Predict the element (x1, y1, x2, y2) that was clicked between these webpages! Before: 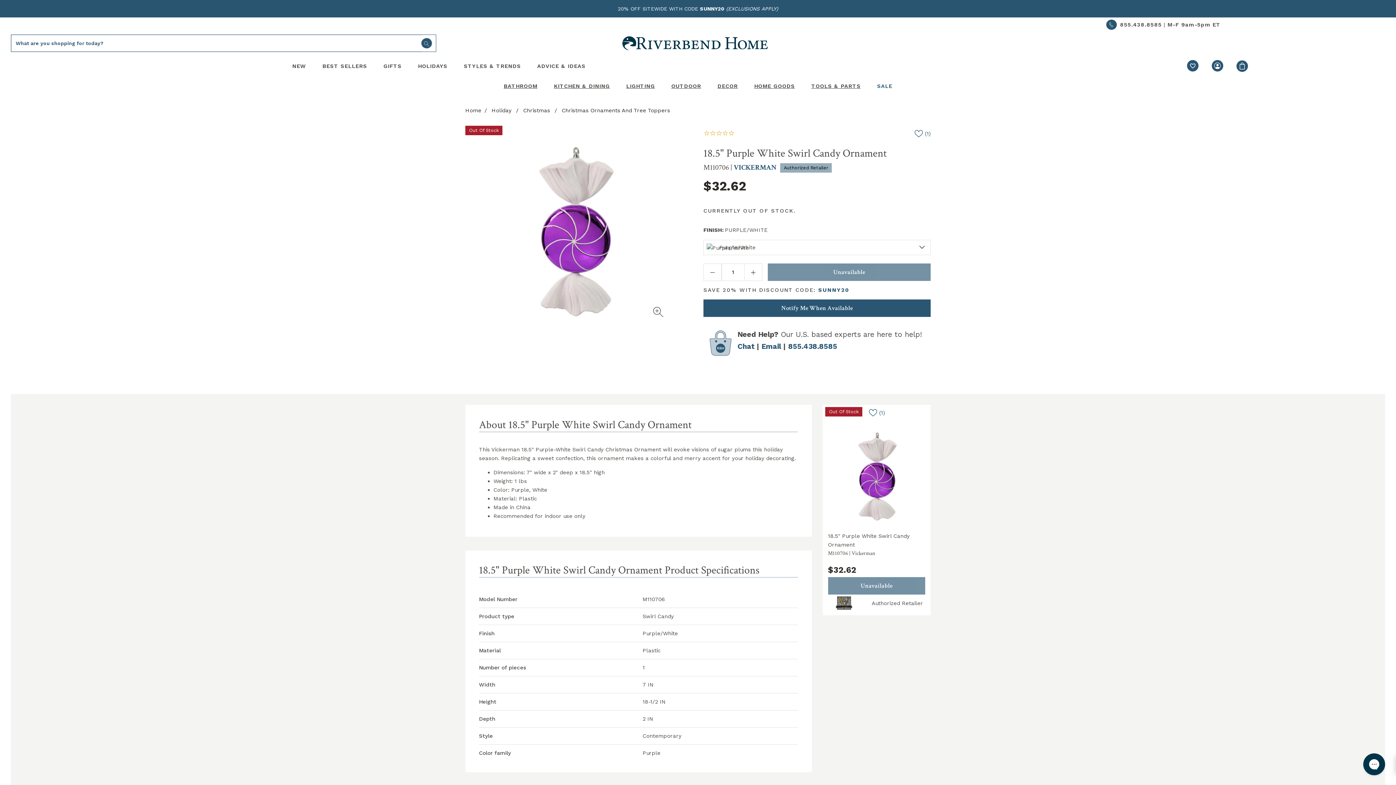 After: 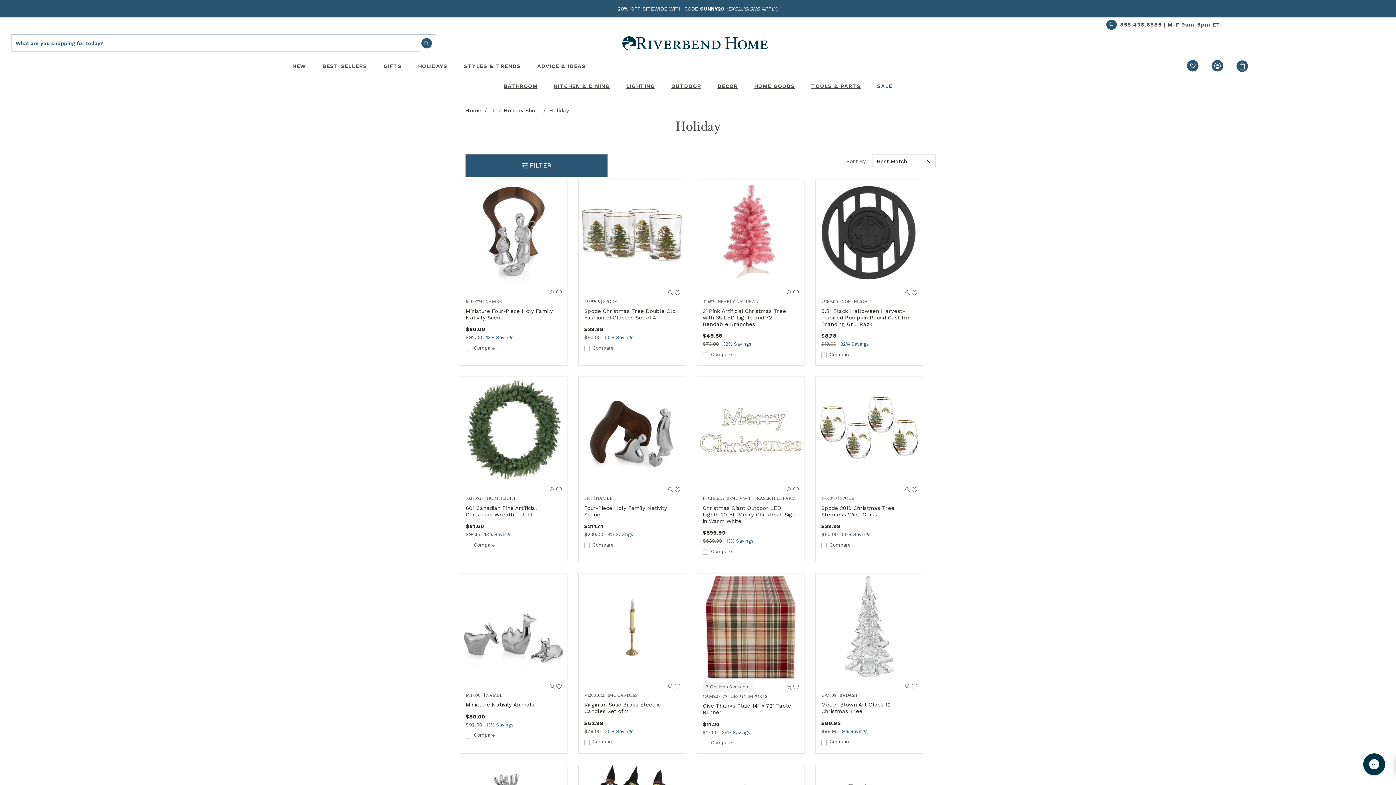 Action: label: Holiday bbox: (490, 107, 513, 113)